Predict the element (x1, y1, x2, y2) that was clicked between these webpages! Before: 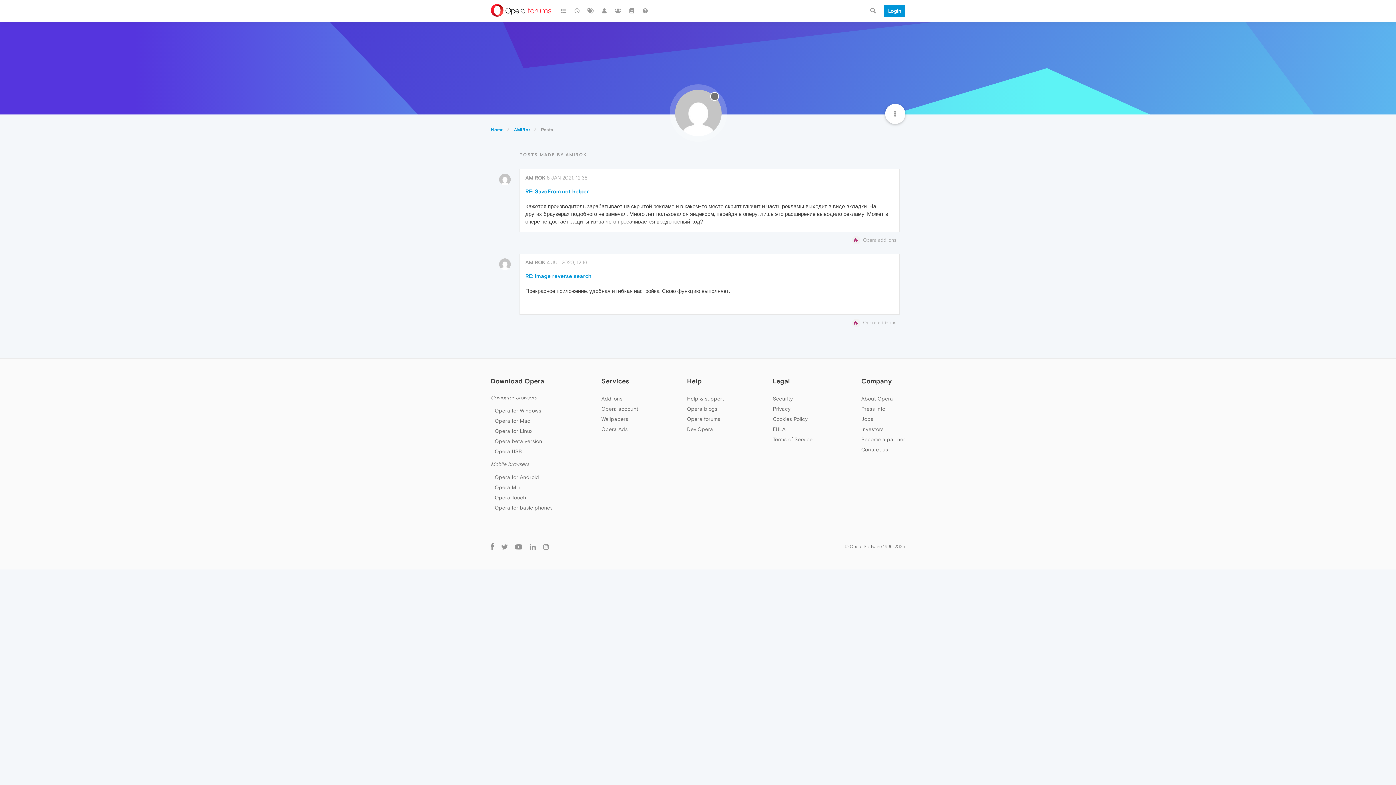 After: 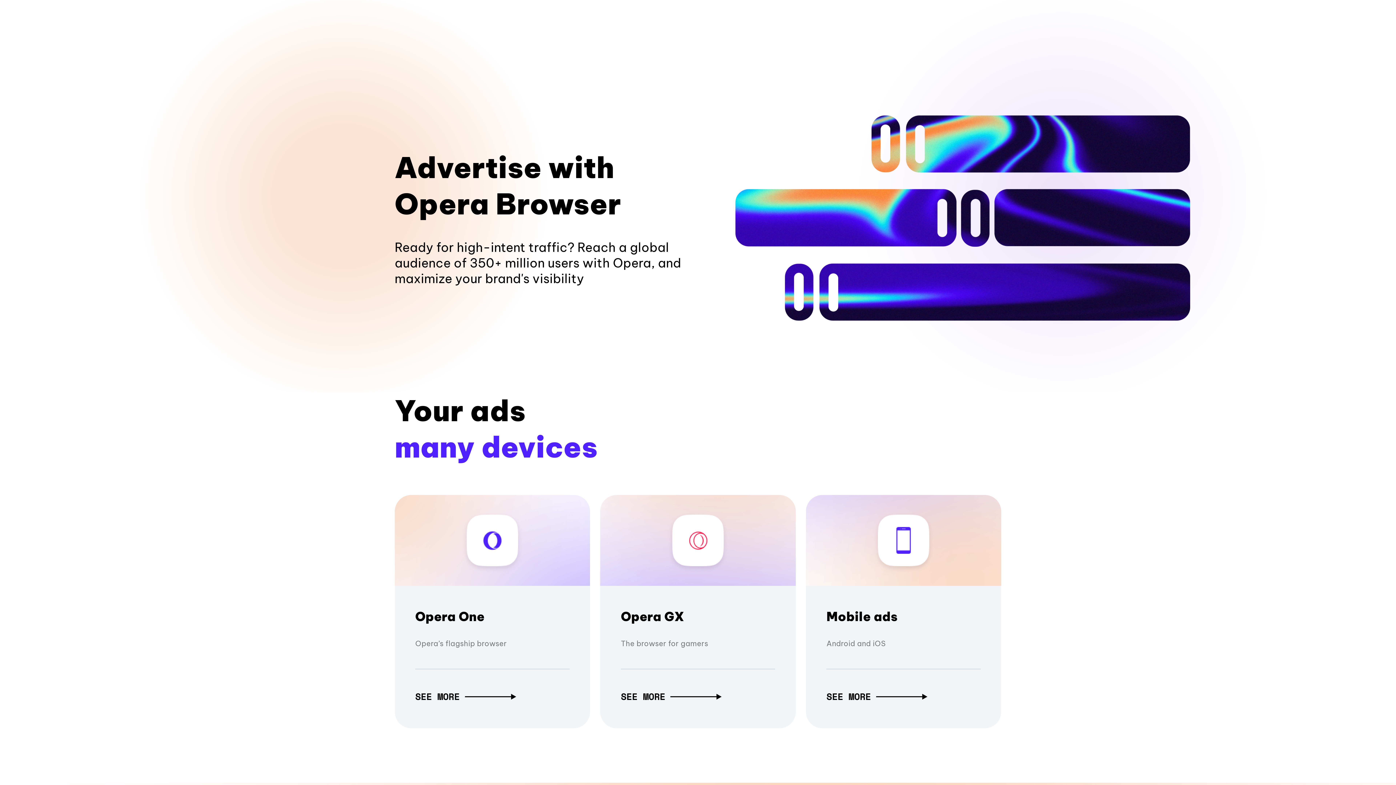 Action: bbox: (861, 436, 905, 442) label: Become a partner